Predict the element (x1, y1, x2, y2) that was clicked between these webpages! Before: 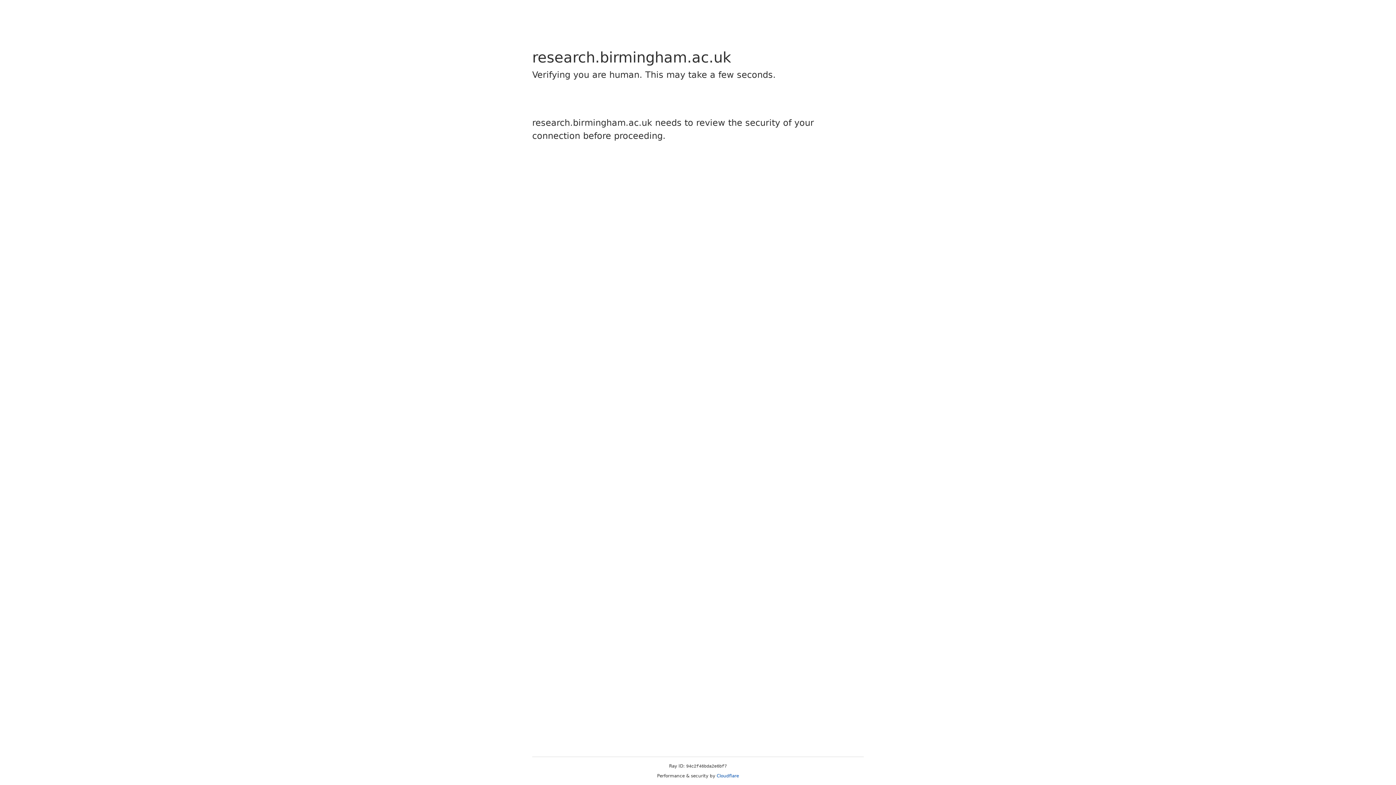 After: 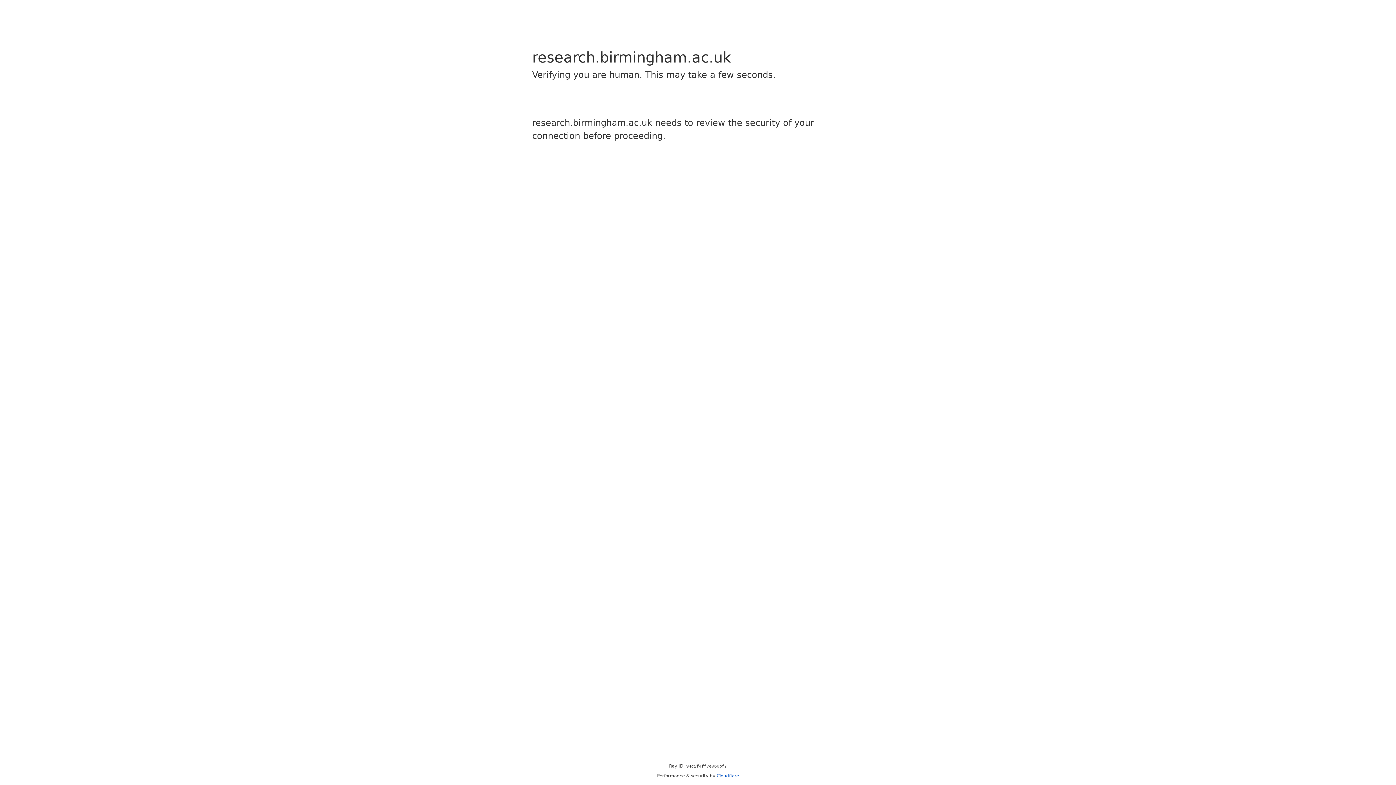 Action: bbox: (716, 773, 739, 778) label: Cloudflare